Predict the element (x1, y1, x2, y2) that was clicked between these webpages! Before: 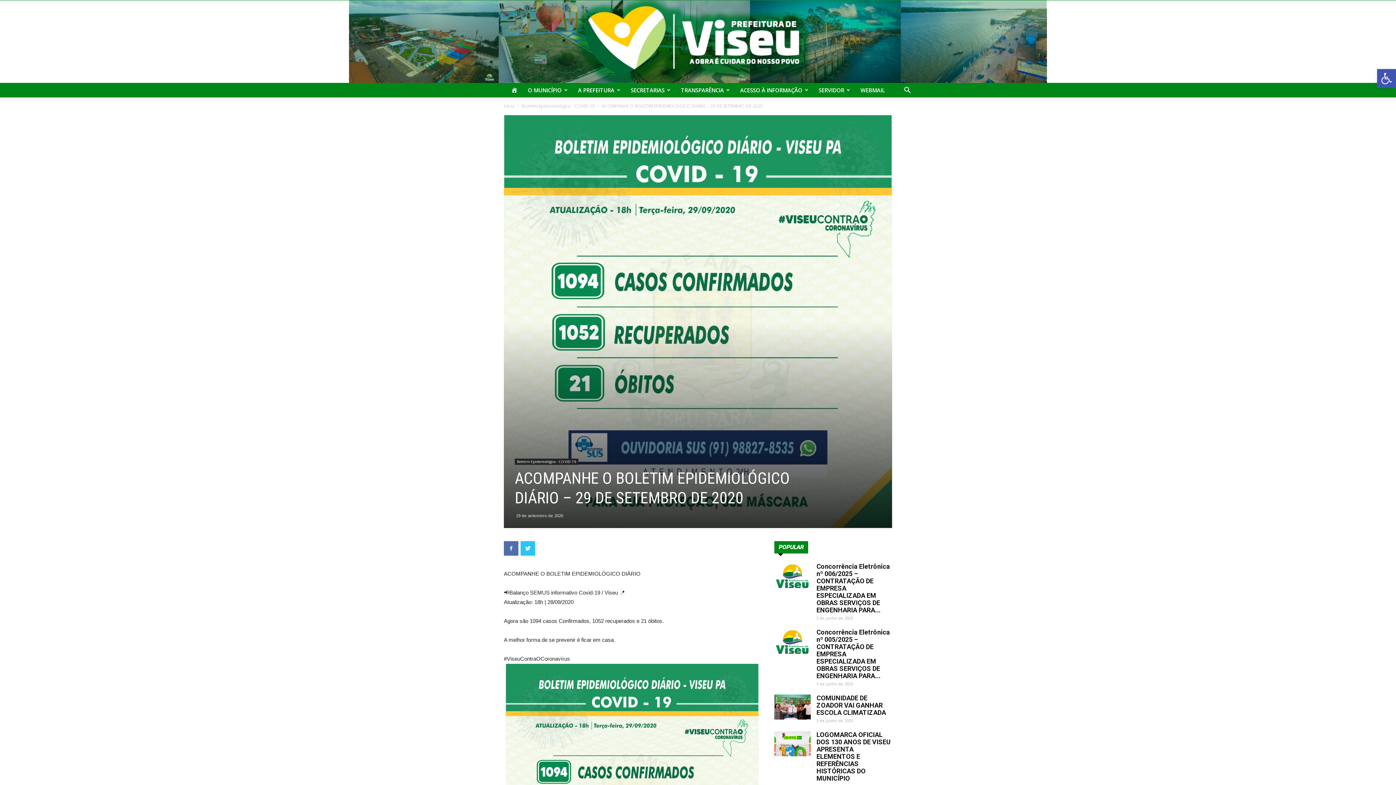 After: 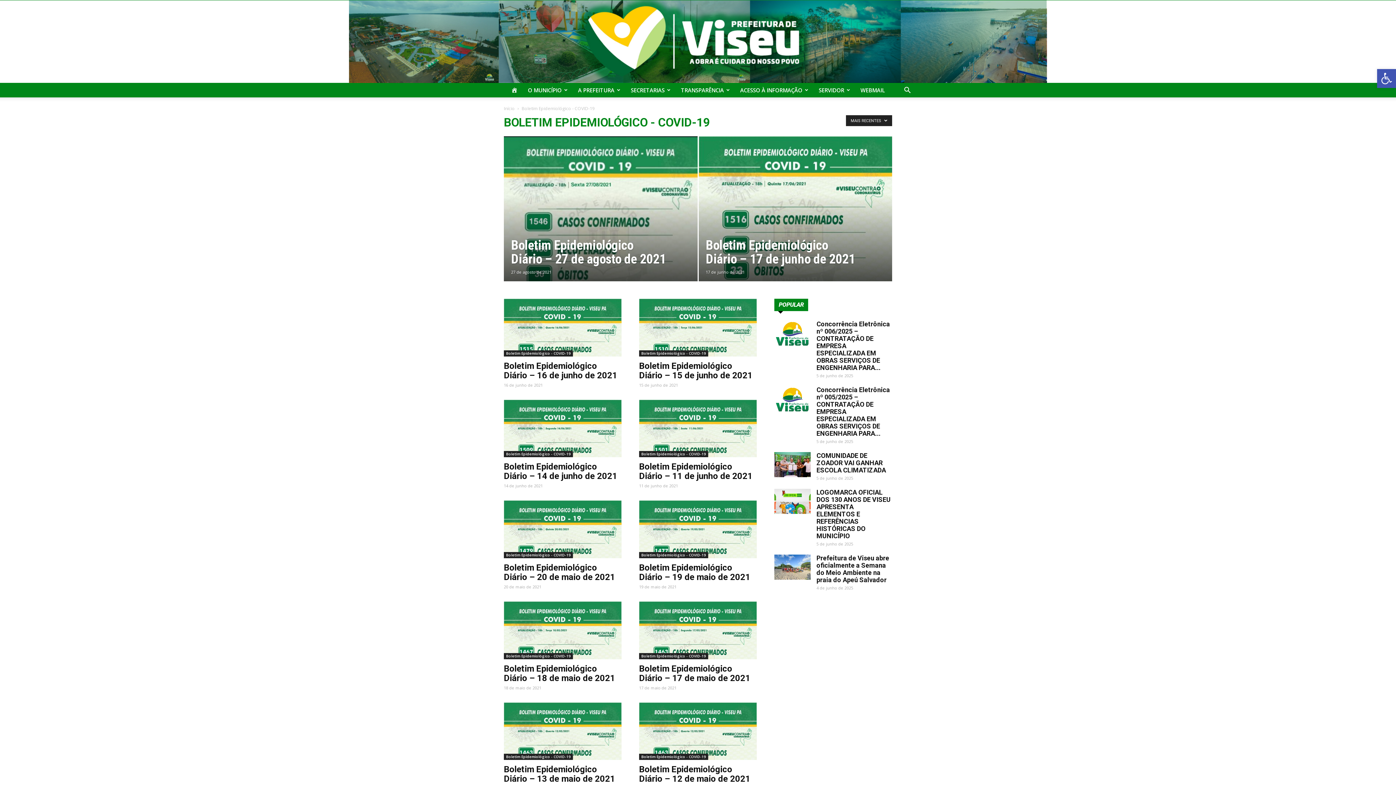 Action: label: Boletim Epidemiológico - COVID-19 bbox: (514, 459, 578, 465)